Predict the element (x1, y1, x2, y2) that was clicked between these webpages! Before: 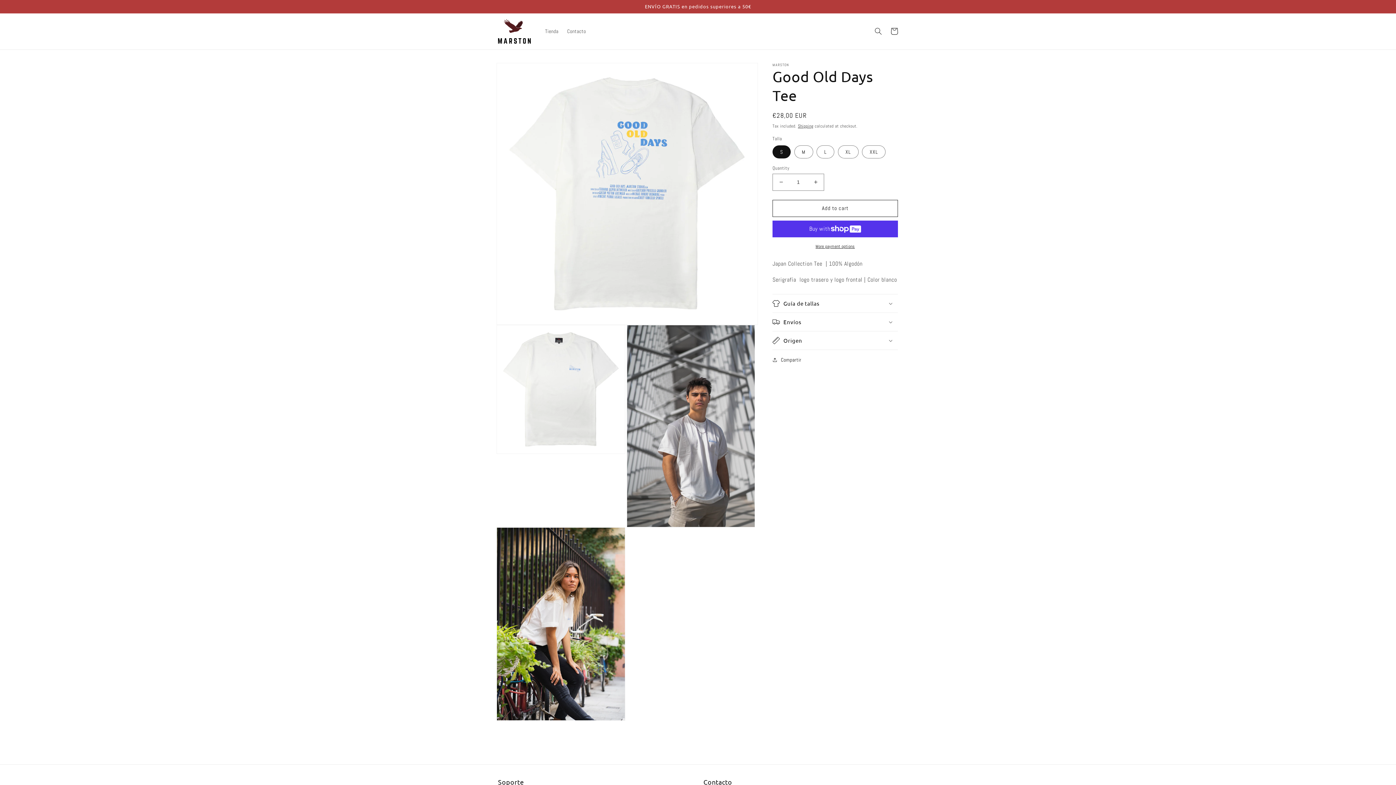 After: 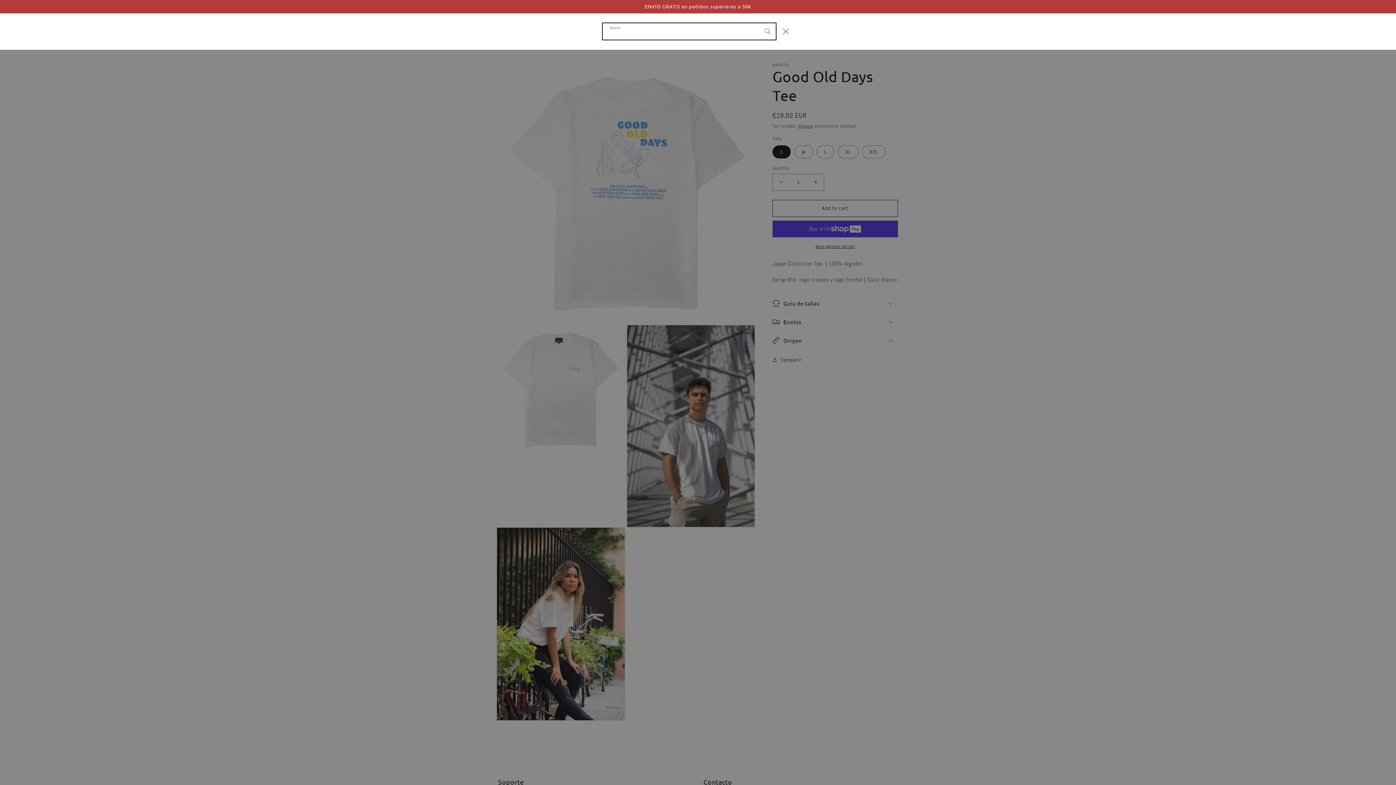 Action: bbox: (870, 23, 886, 39) label: Search